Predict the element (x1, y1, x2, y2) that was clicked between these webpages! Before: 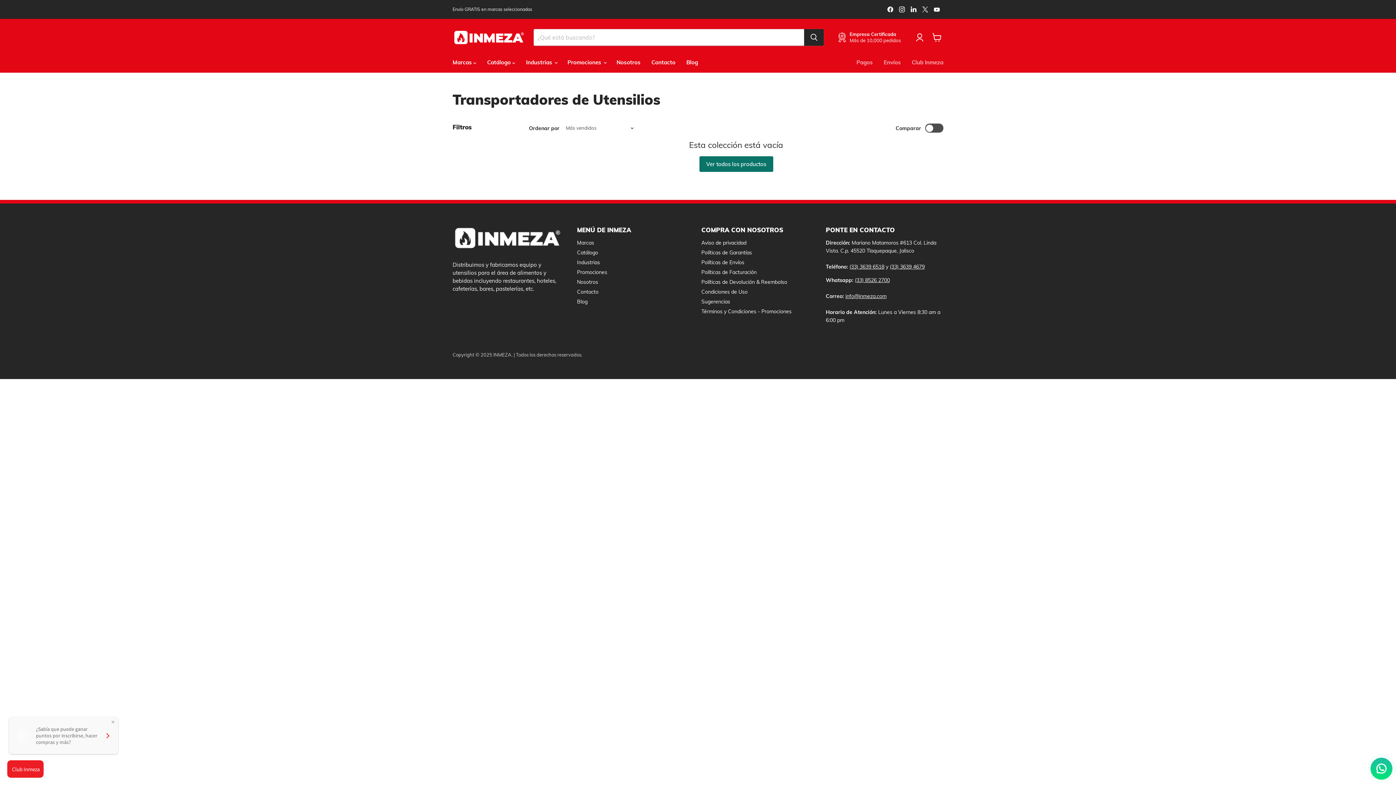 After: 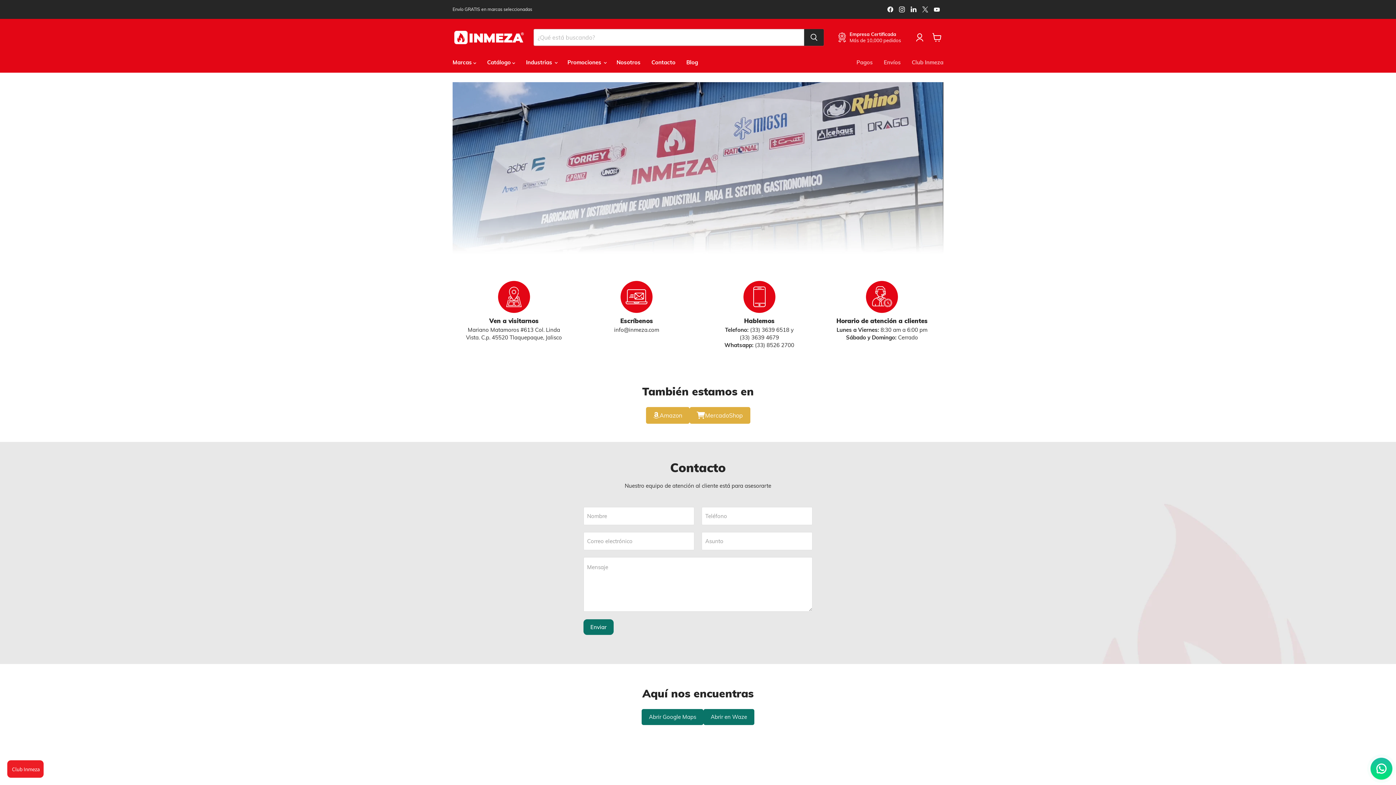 Action: bbox: (577, 288, 598, 295) label: Contacto